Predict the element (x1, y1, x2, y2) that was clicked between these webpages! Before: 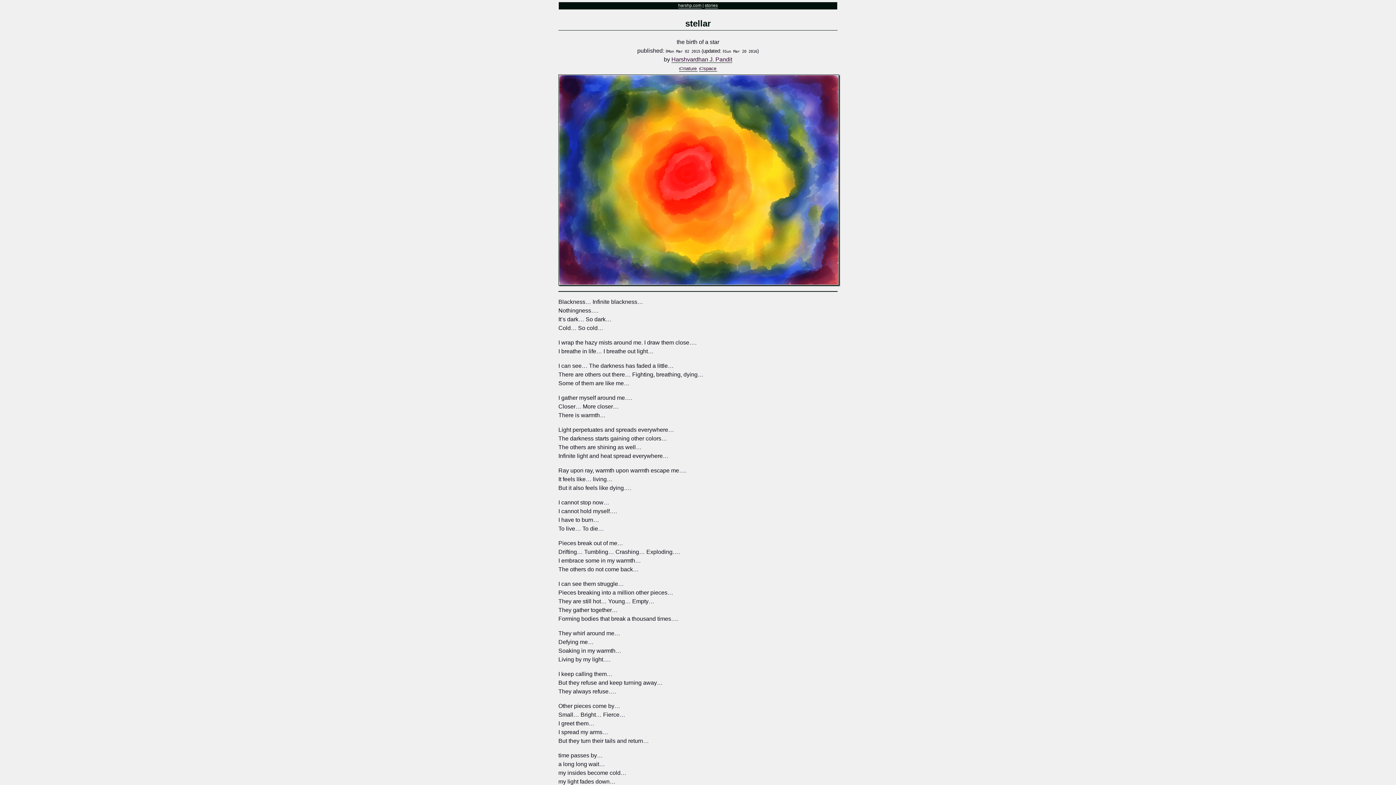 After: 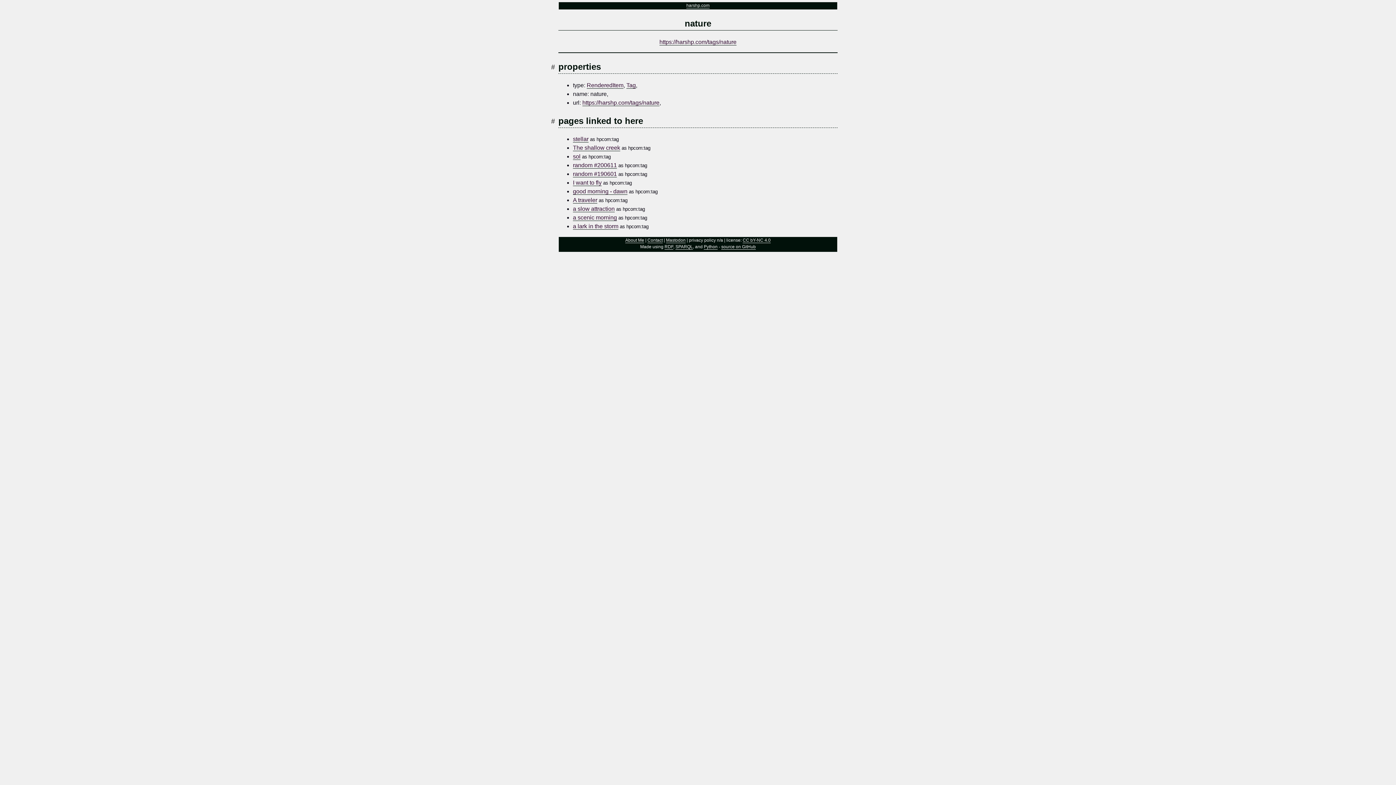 Action: bbox: (679, 65, 697, 71) label: nature